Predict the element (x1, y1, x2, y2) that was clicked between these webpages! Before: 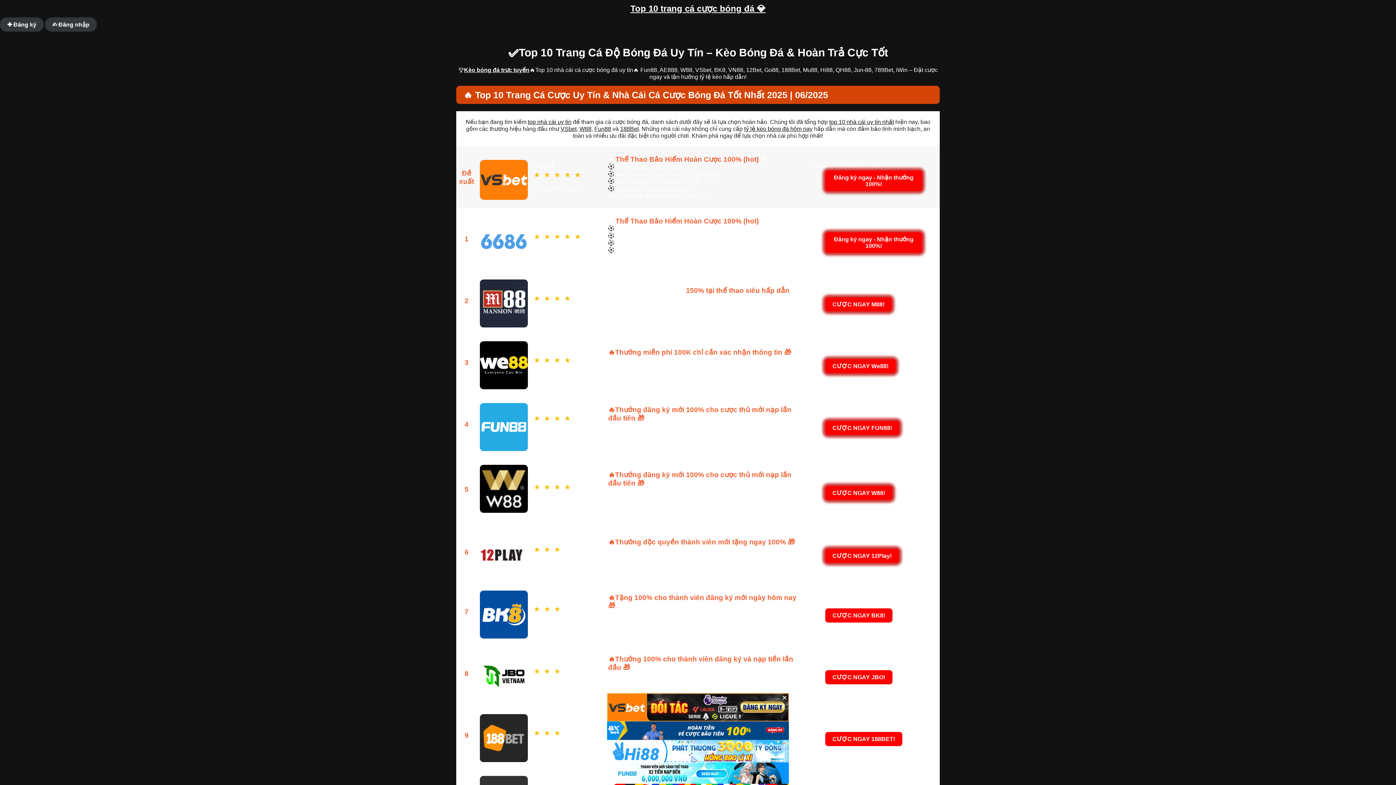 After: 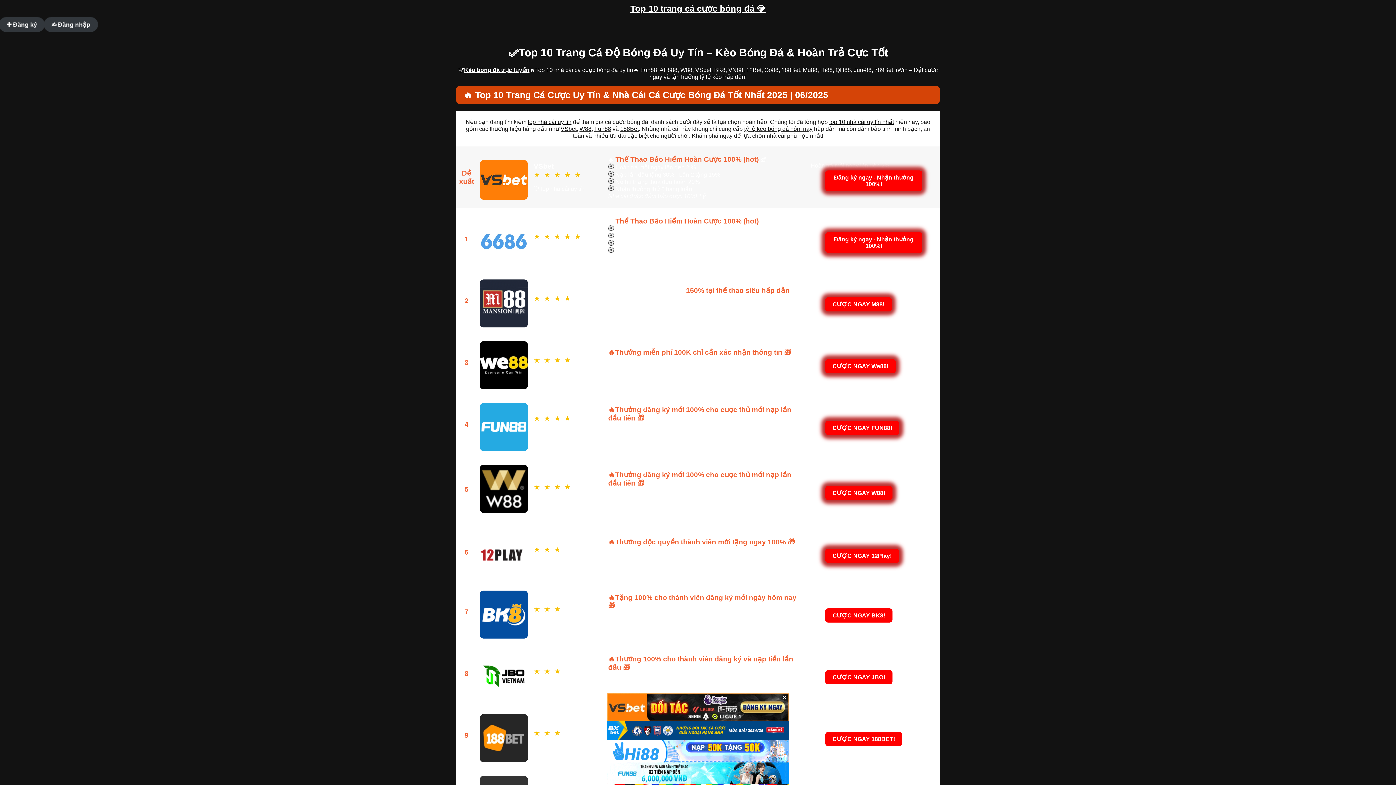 Action: label: VSbet bbox: (560, 125, 576, 132)